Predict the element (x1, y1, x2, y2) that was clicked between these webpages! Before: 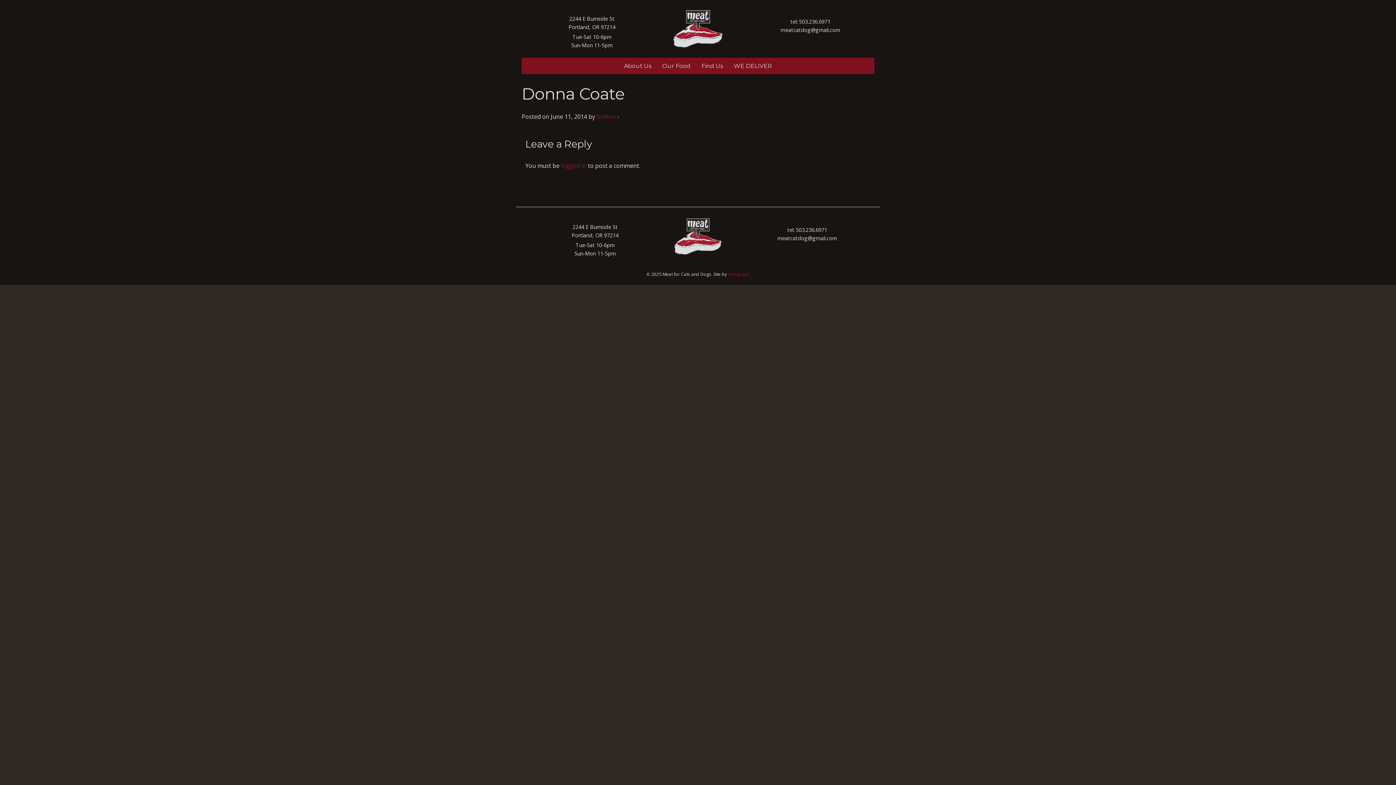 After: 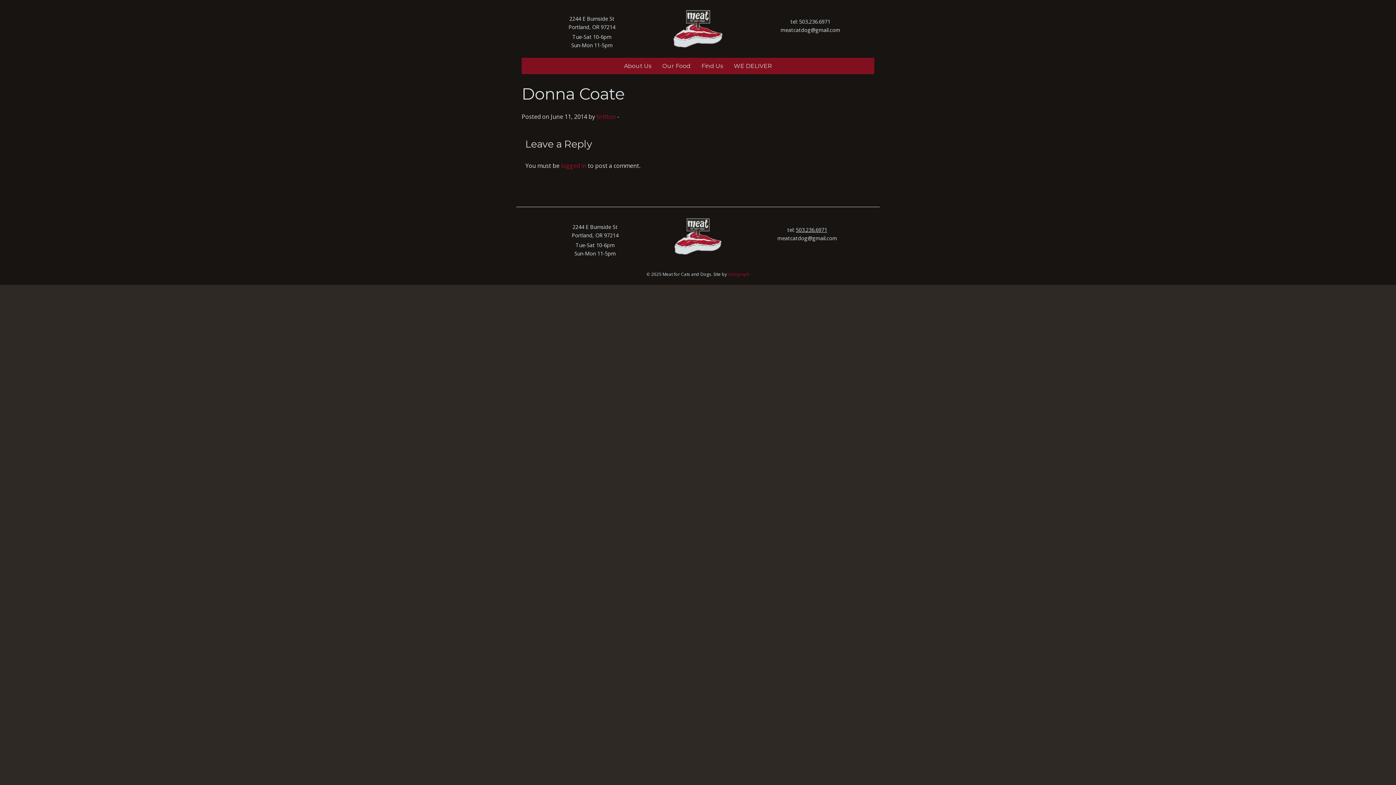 Action: label: 503.236.6971 bbox: (796, 226, 827, 233)